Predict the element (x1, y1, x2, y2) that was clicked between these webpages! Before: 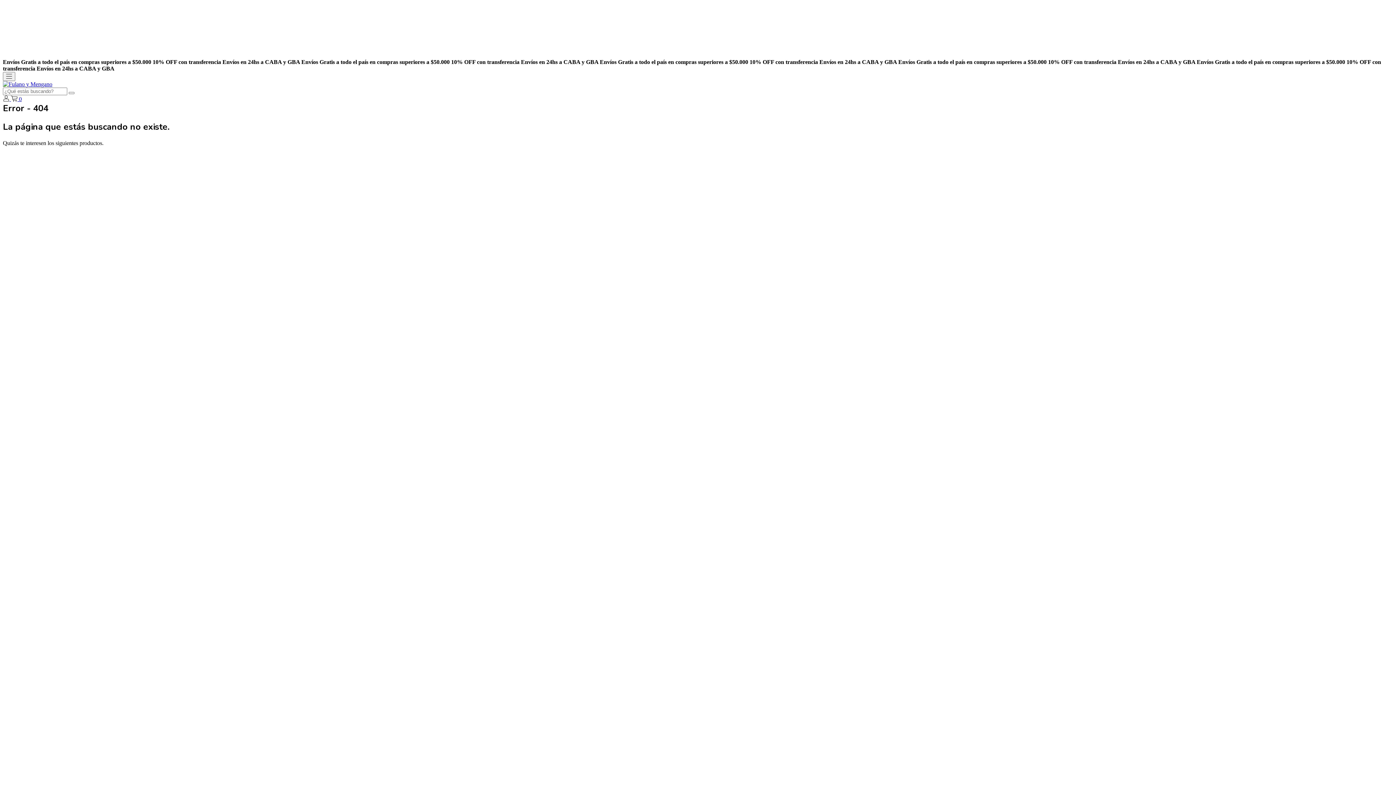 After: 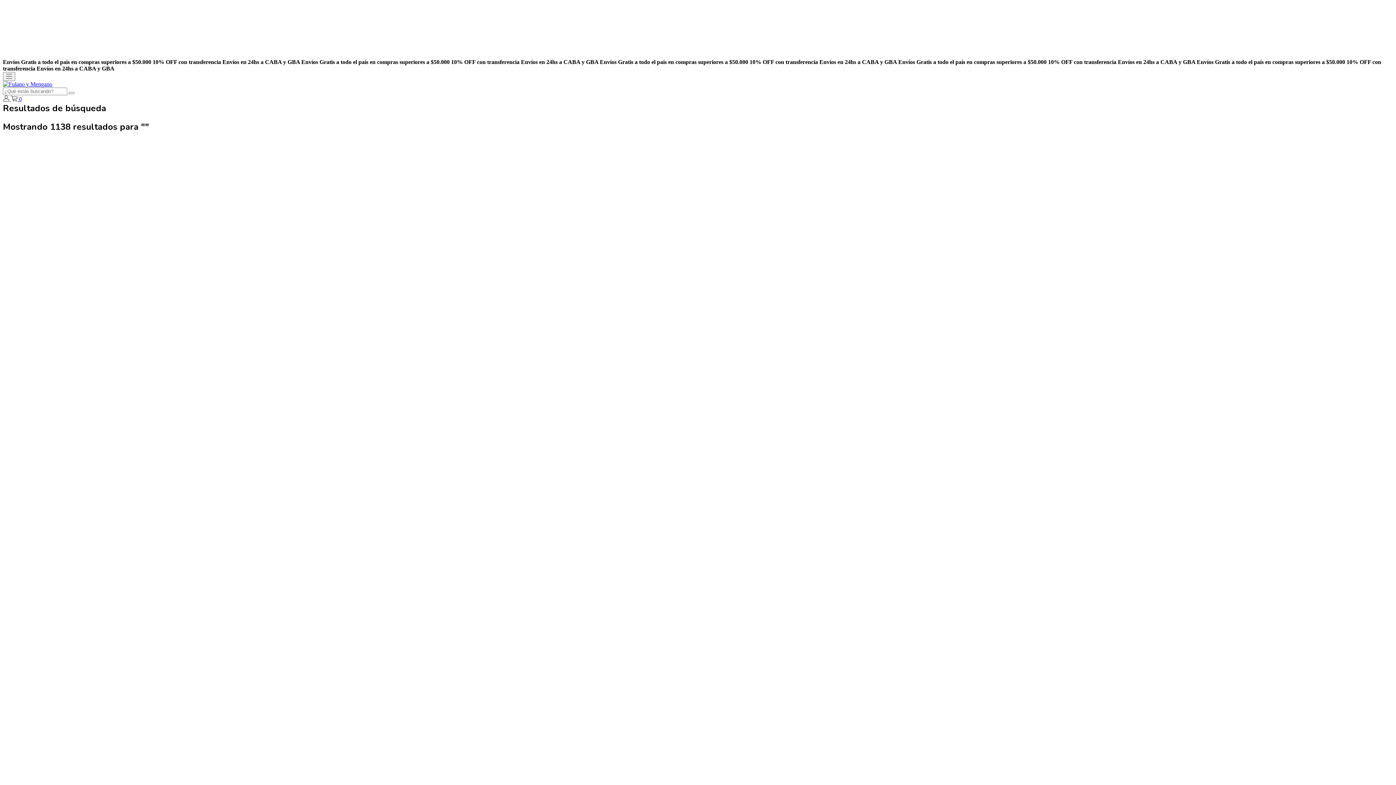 Action: bbox: (68, 91, 74, 94) label: Buscar